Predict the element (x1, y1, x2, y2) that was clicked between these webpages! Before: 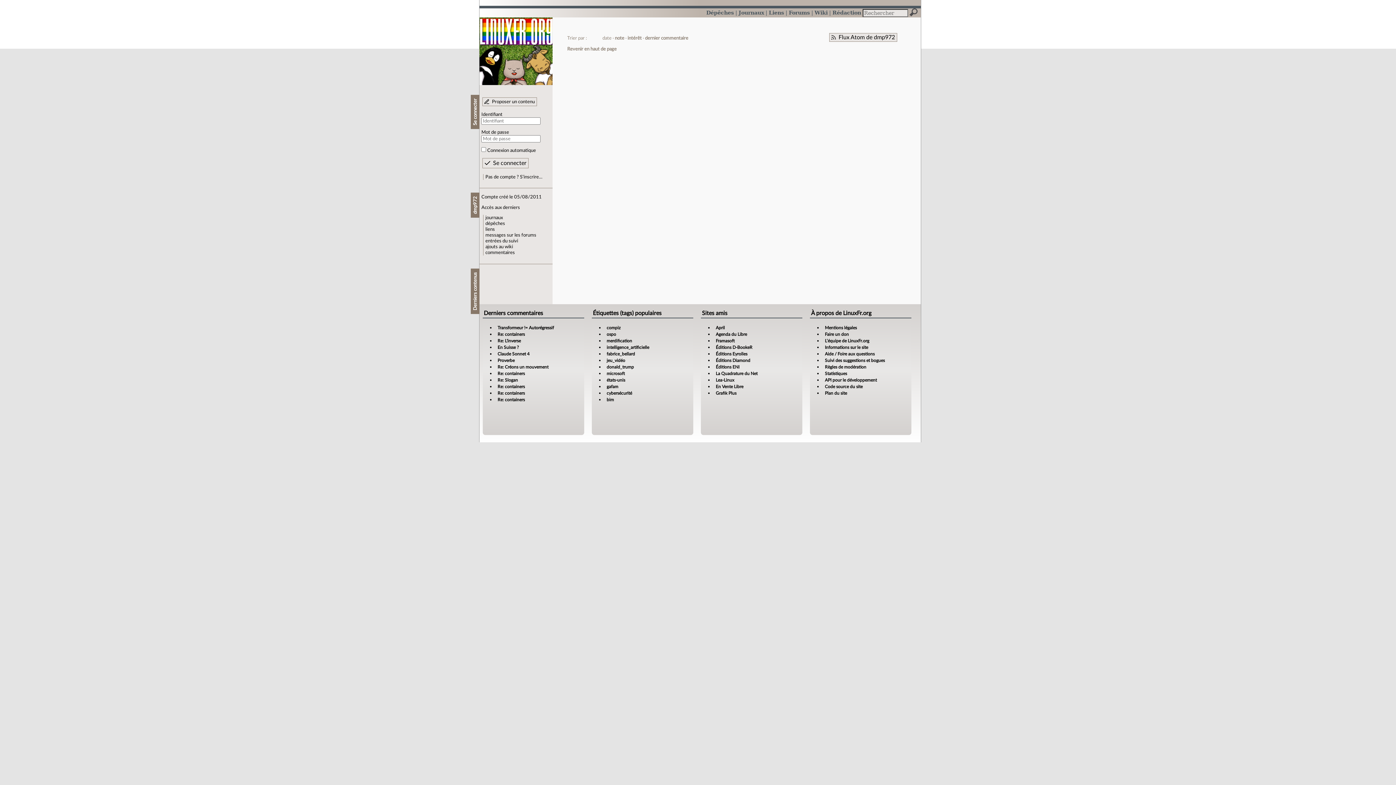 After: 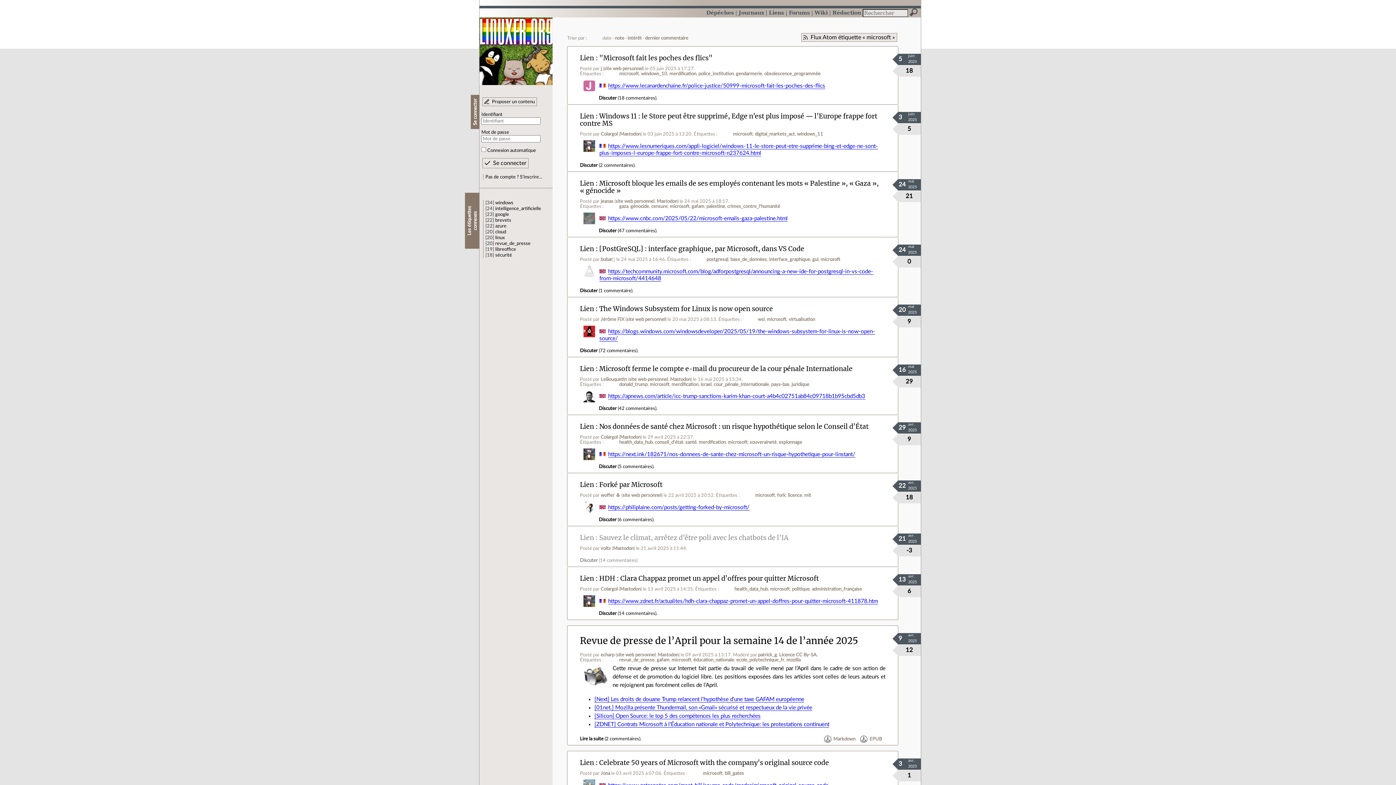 Action: label: microsoft bbox: (606, 371, 625, 375)